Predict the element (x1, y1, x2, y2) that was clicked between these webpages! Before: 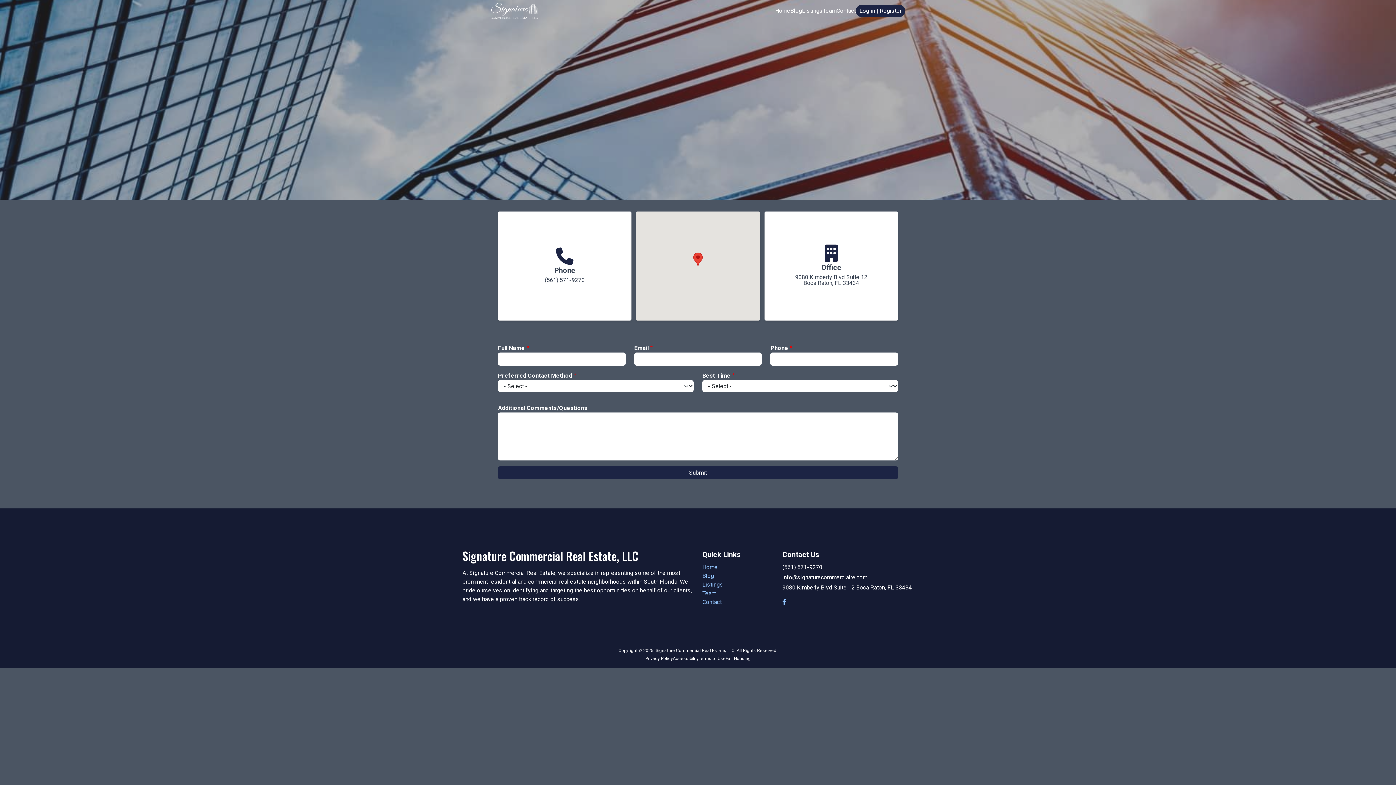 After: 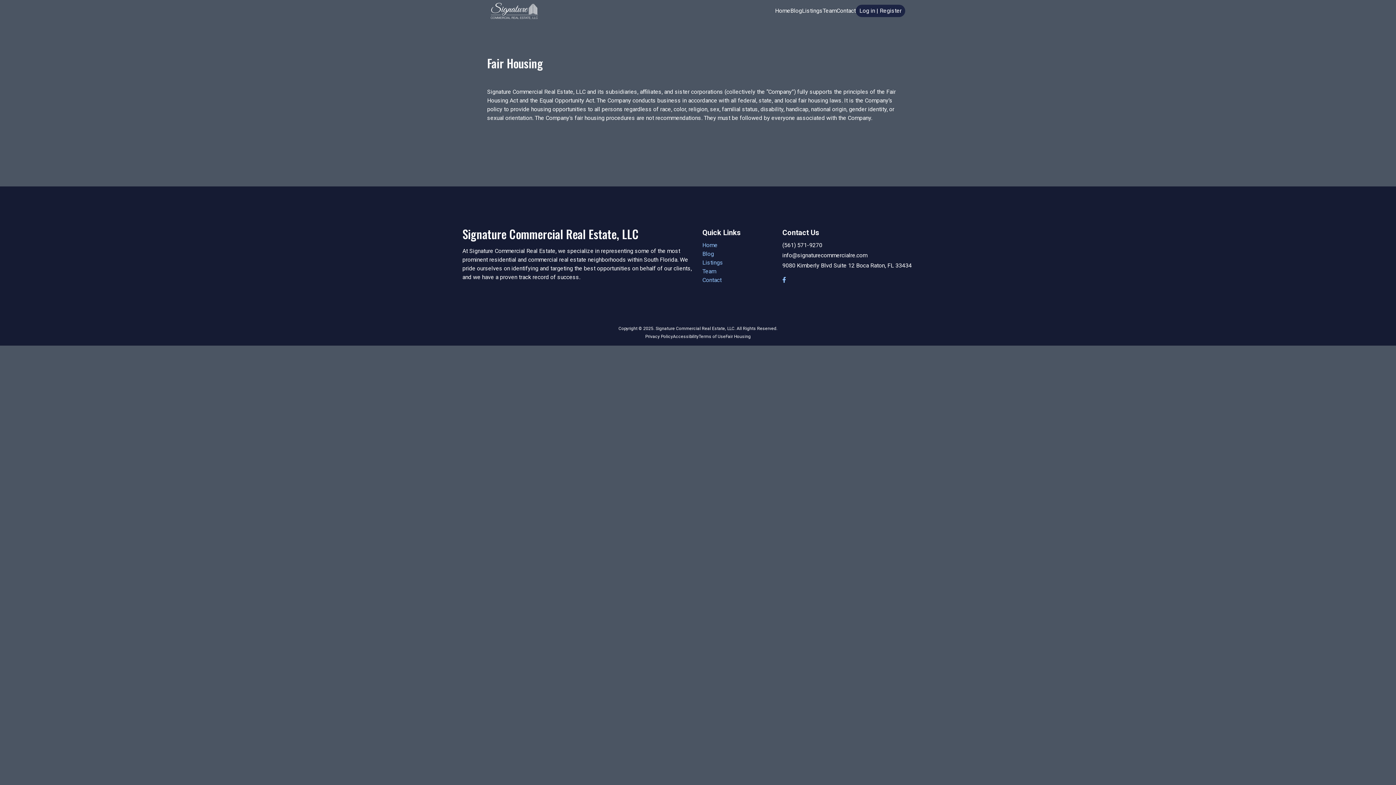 Action: bbox: (725, 655, 750, 662) label: Fair Housing